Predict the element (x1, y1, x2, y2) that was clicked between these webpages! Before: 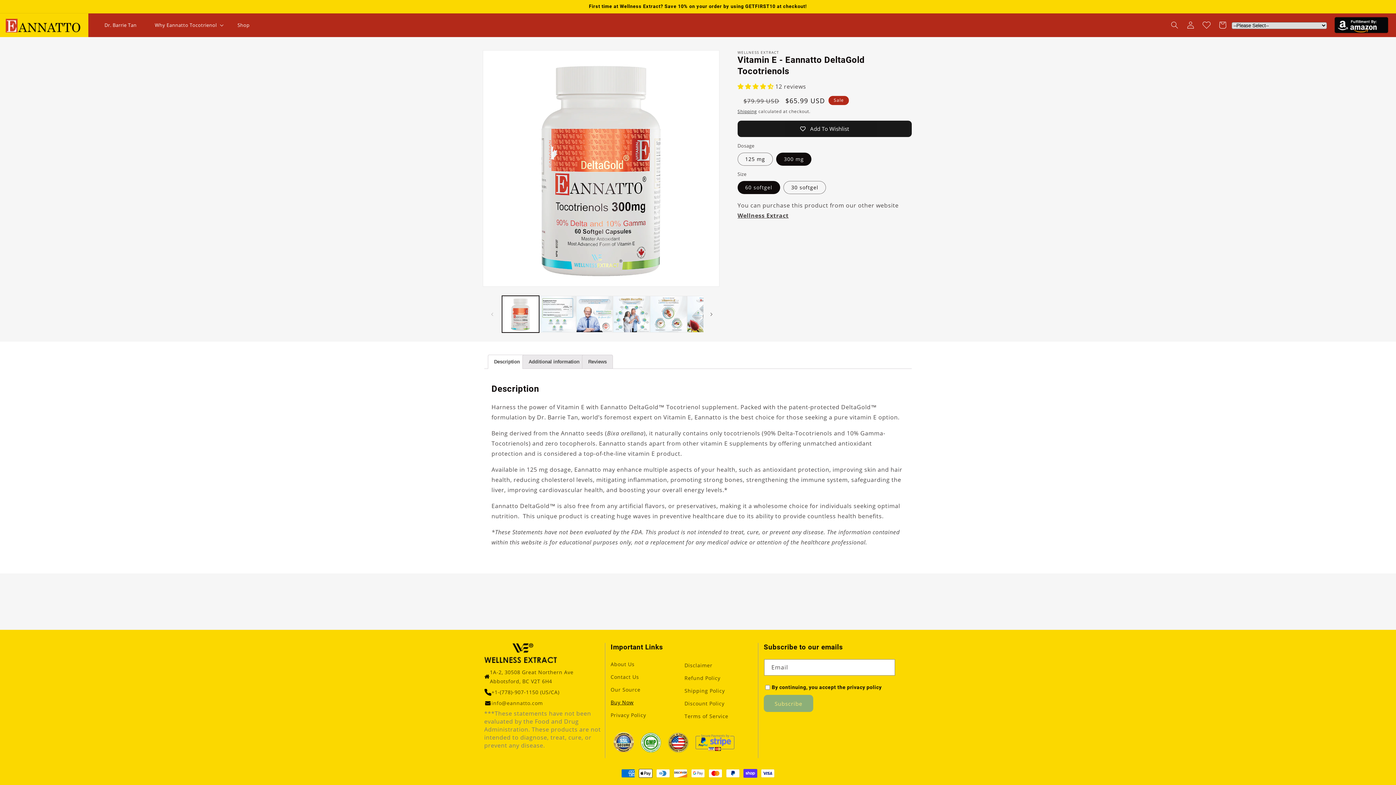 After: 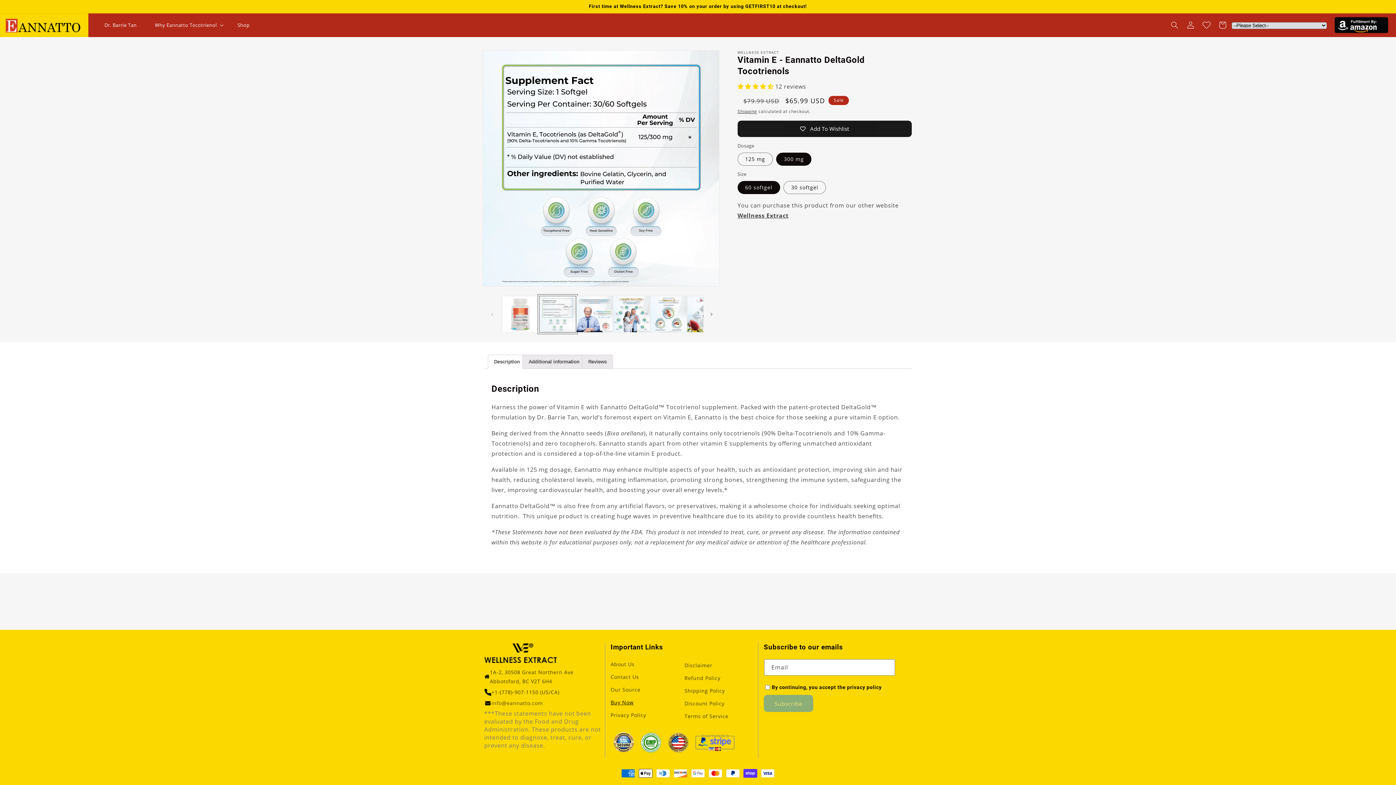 Action: label: Load image 3 in gallery view bbox: (539, 295, 576, 332)